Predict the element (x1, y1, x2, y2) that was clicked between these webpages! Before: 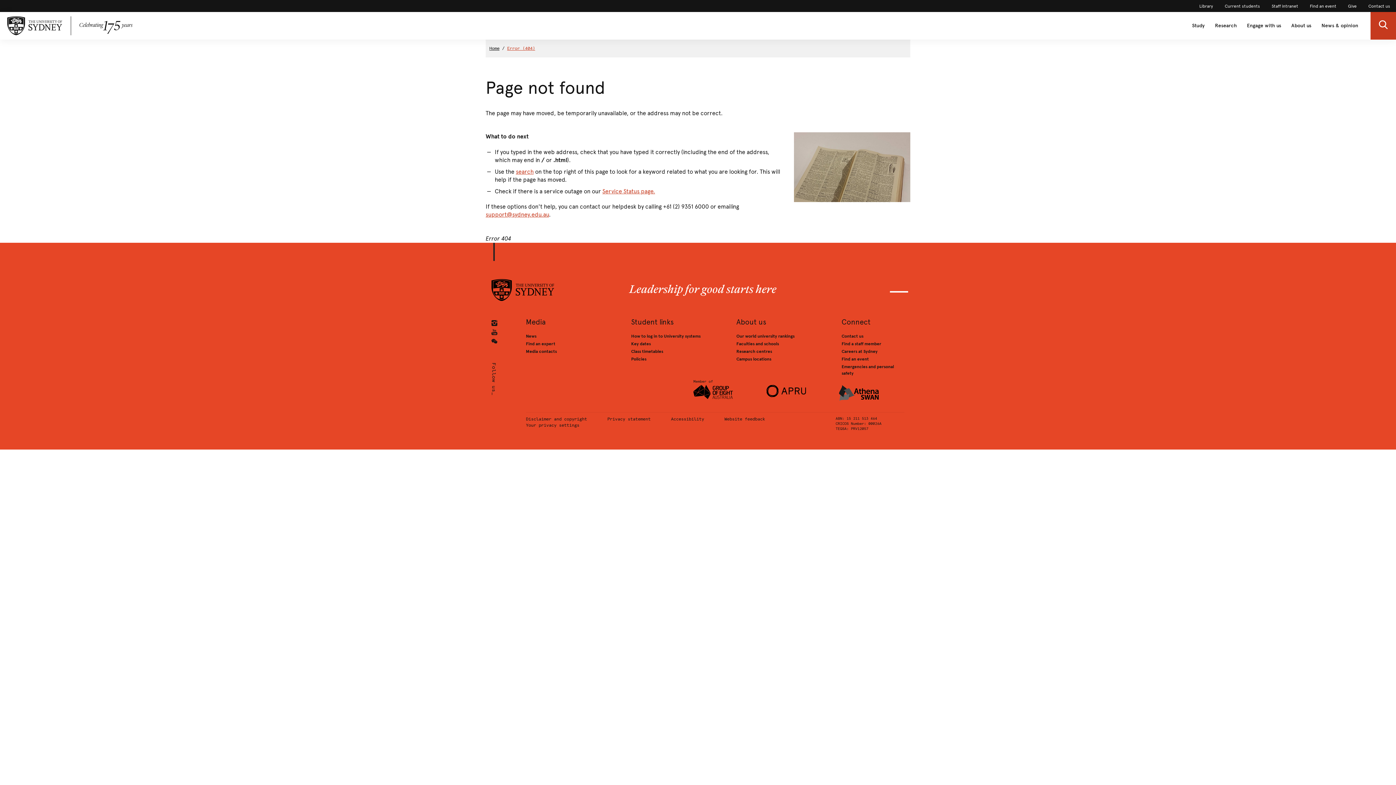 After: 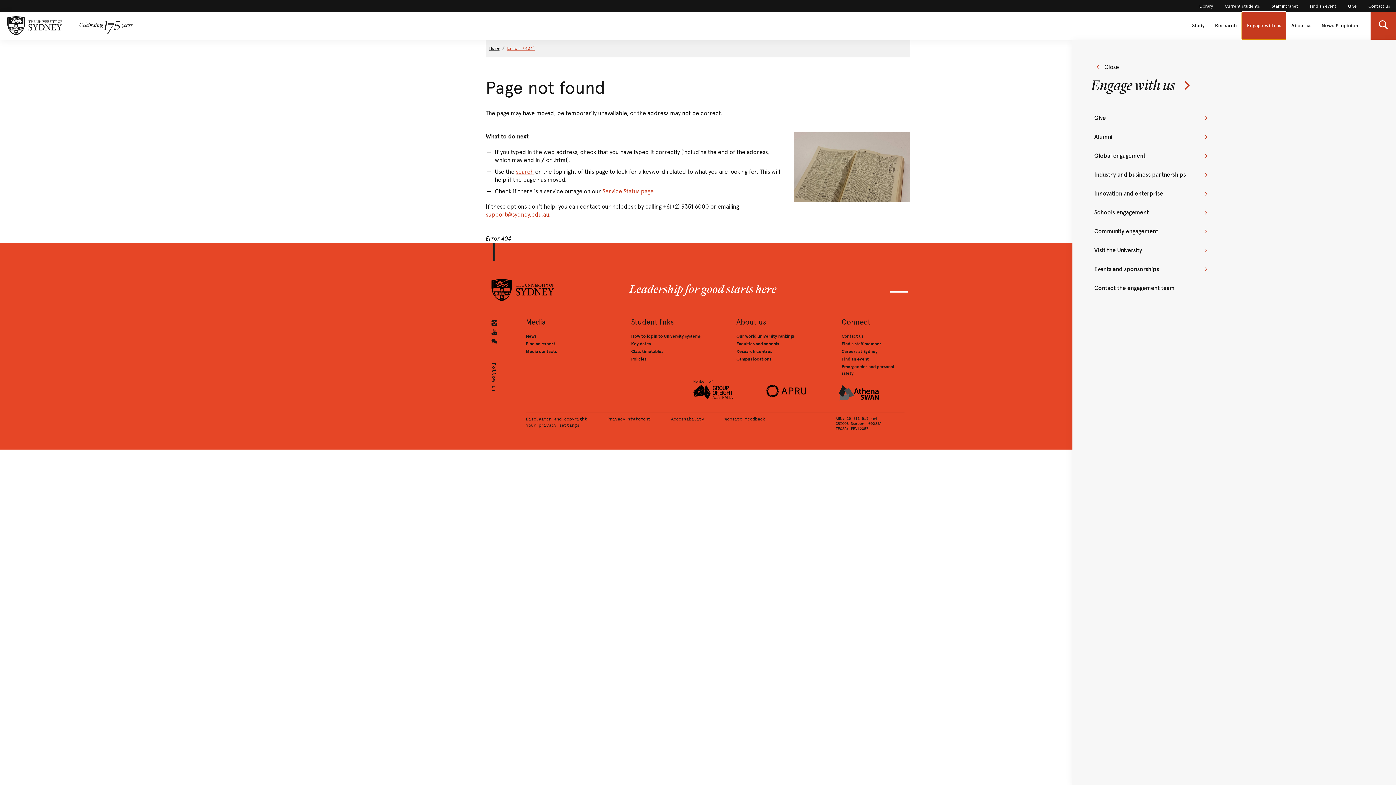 Action: label: Engage with us bbox: (1242, 12, 1286, 39)